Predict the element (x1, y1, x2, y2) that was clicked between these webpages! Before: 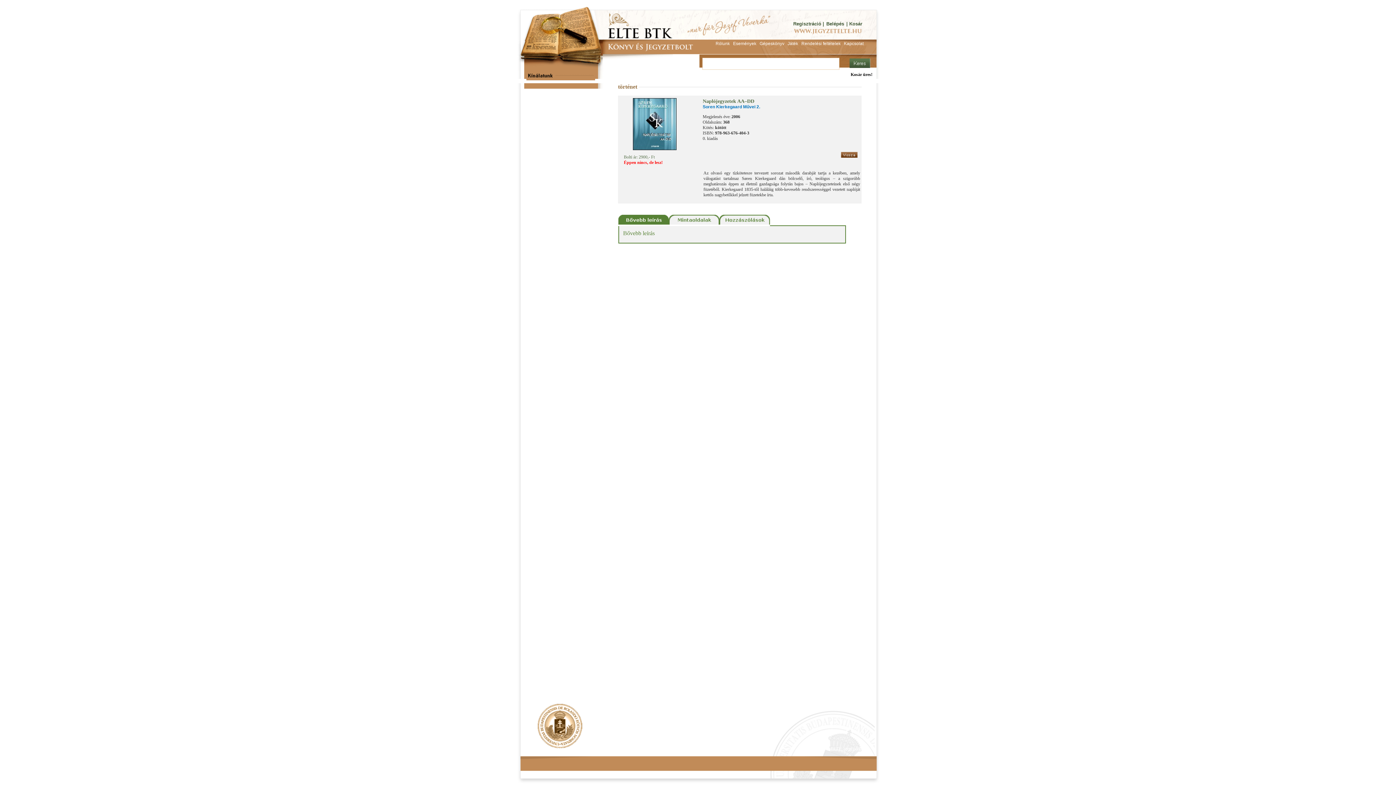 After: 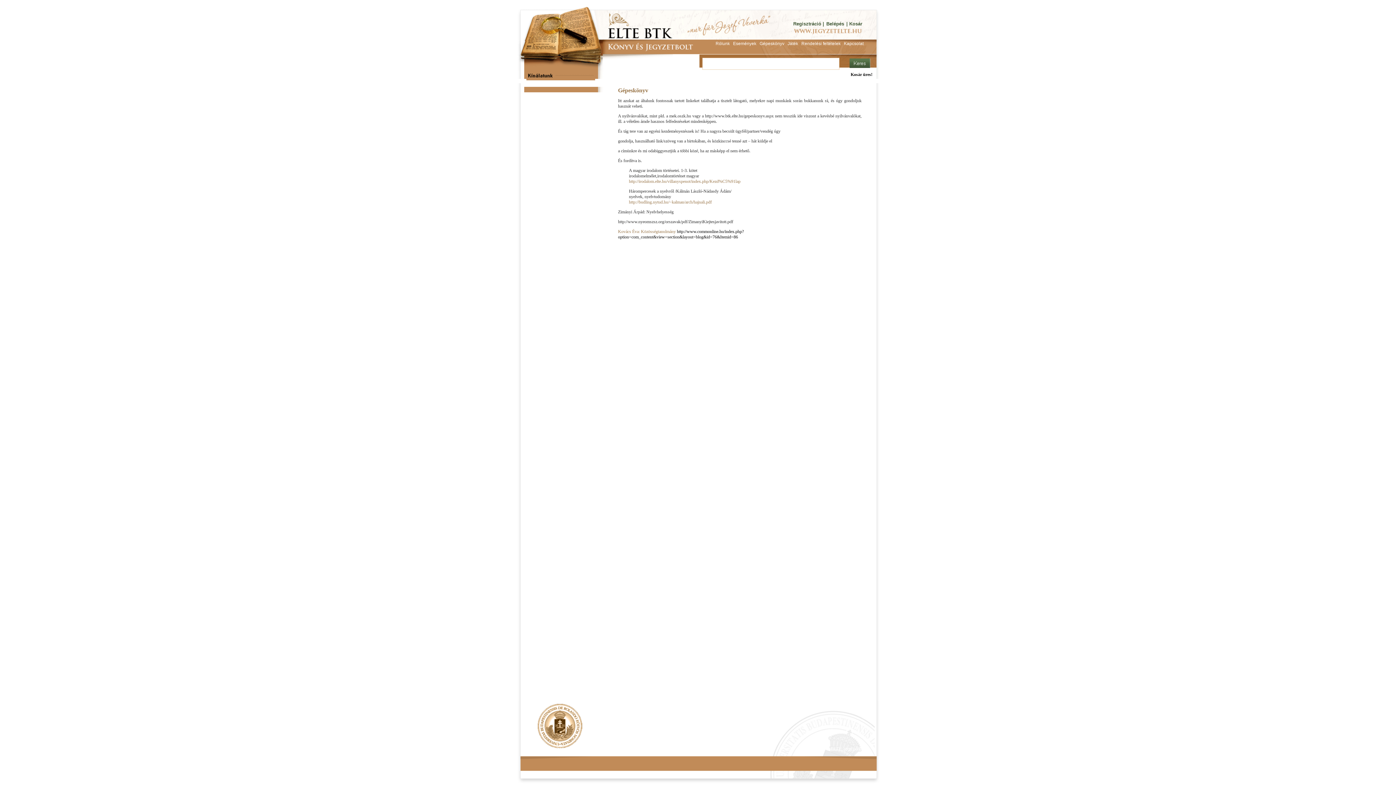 Action: label: Gépeskönyv bbox: (759, 41, 784, 46)